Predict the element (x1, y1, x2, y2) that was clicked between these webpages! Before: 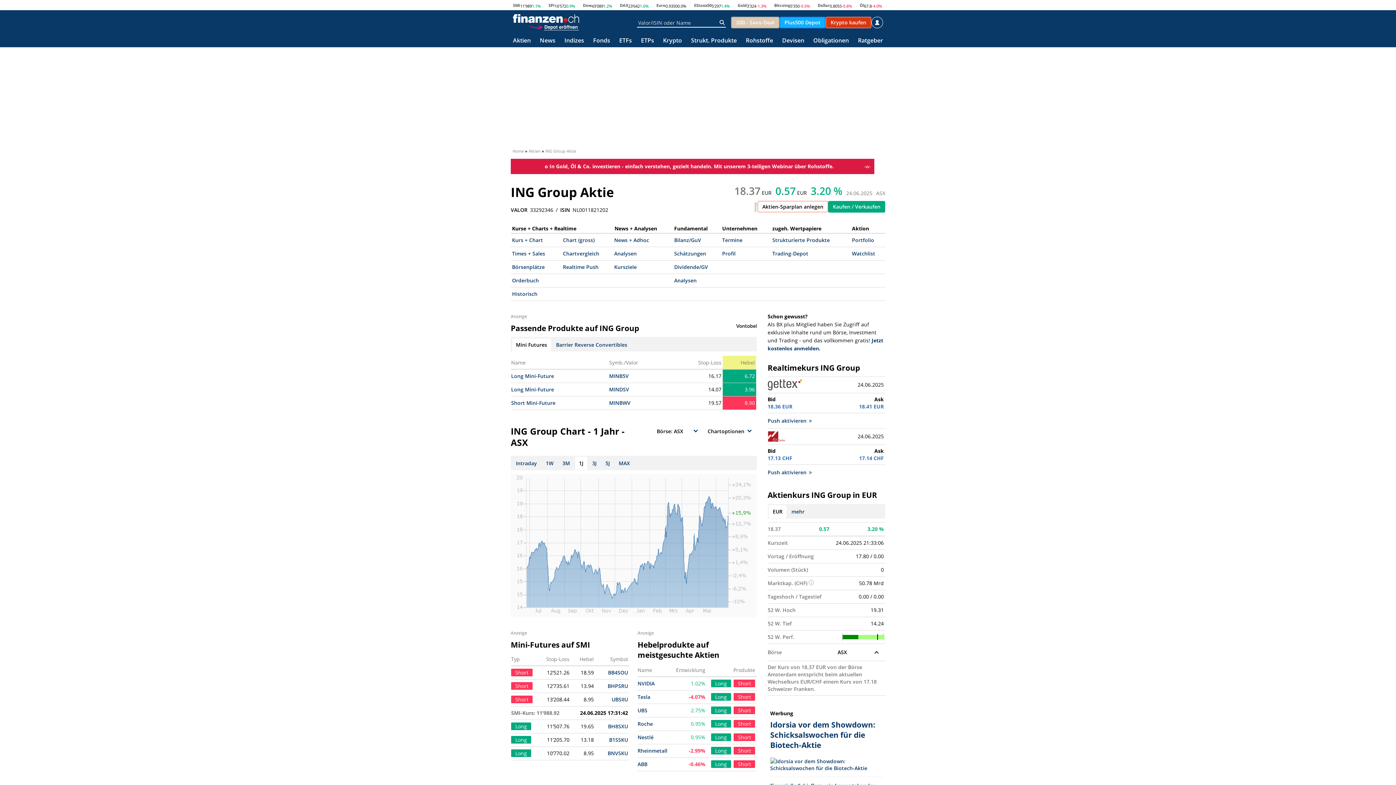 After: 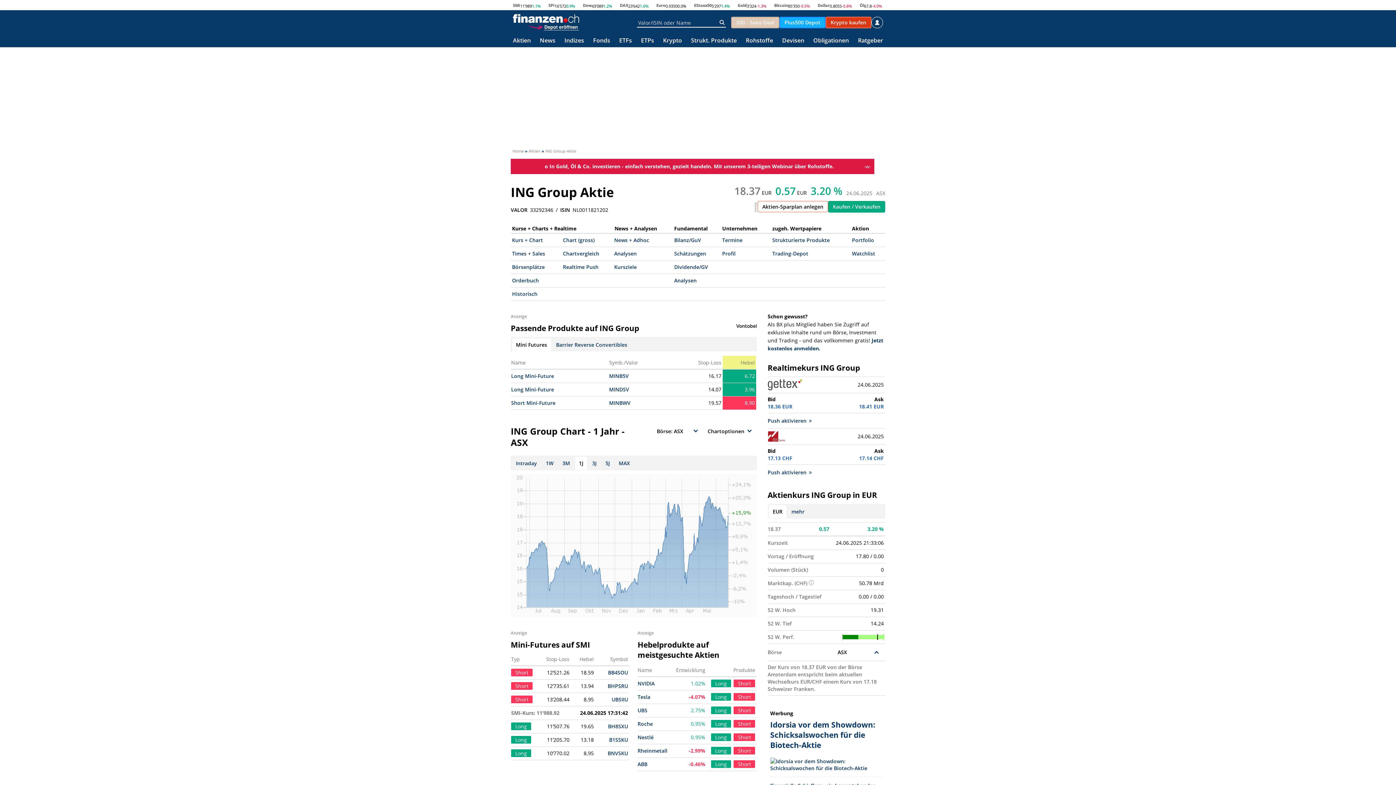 Action: bbox: (528, 22, 579, 30)